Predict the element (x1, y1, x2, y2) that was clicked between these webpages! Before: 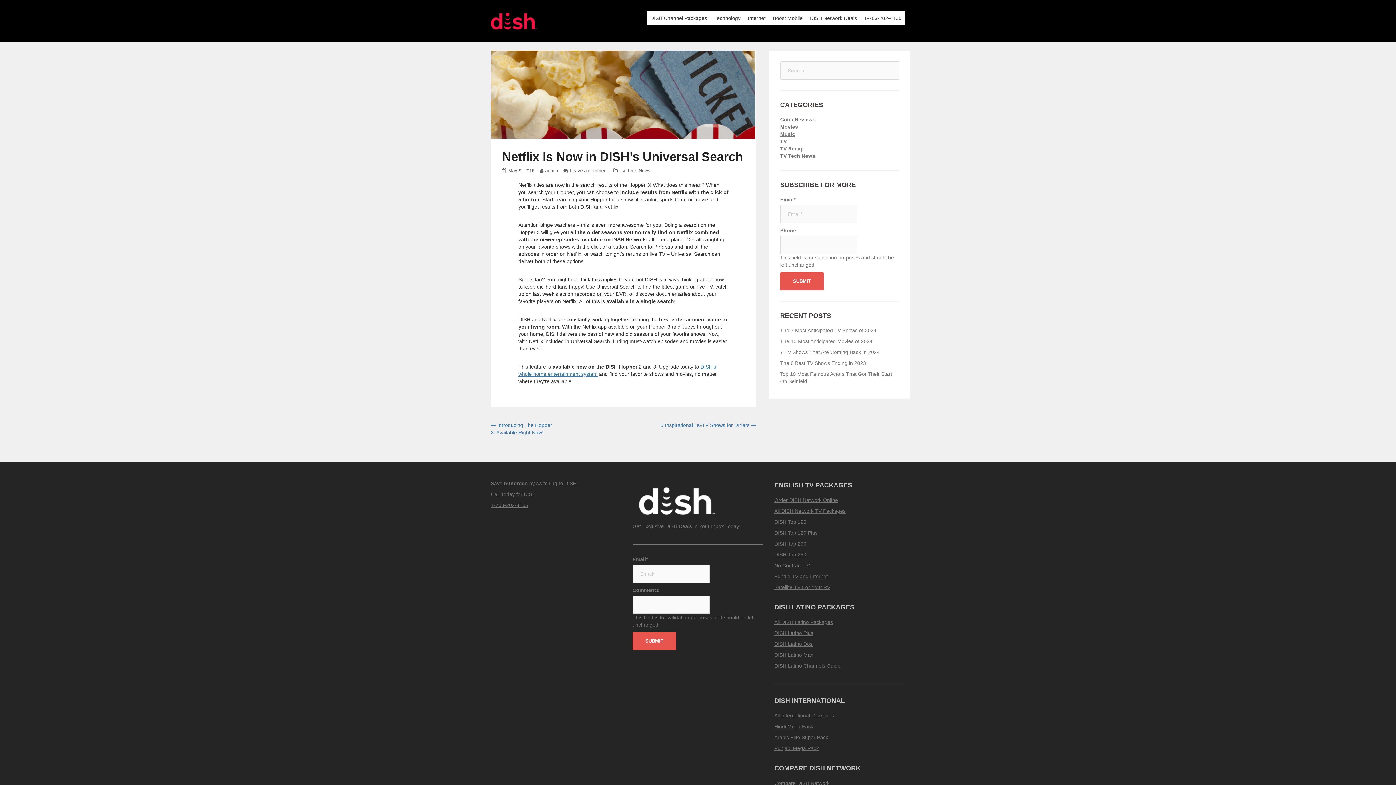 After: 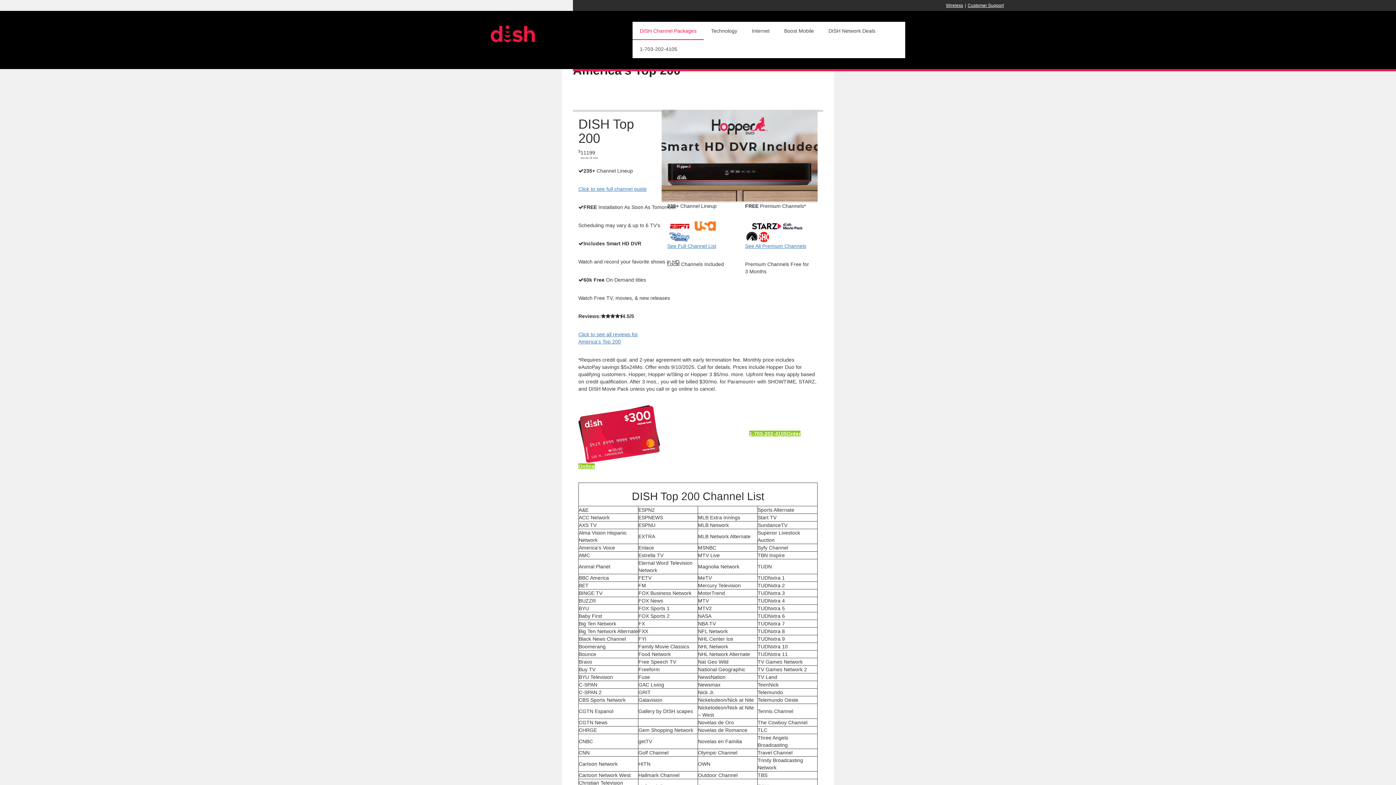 Action: label: DISH Top 200 bbox: (774, 540, 806, 546)